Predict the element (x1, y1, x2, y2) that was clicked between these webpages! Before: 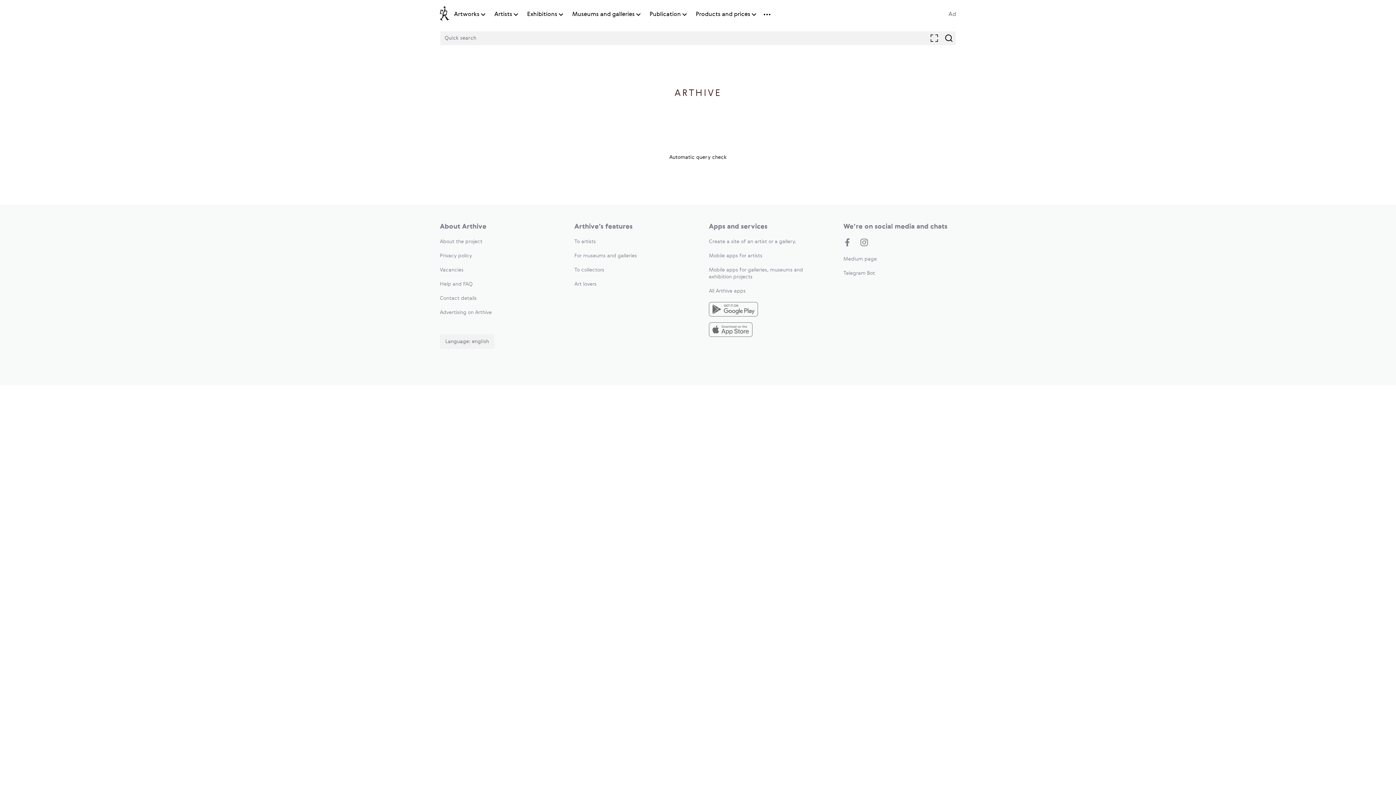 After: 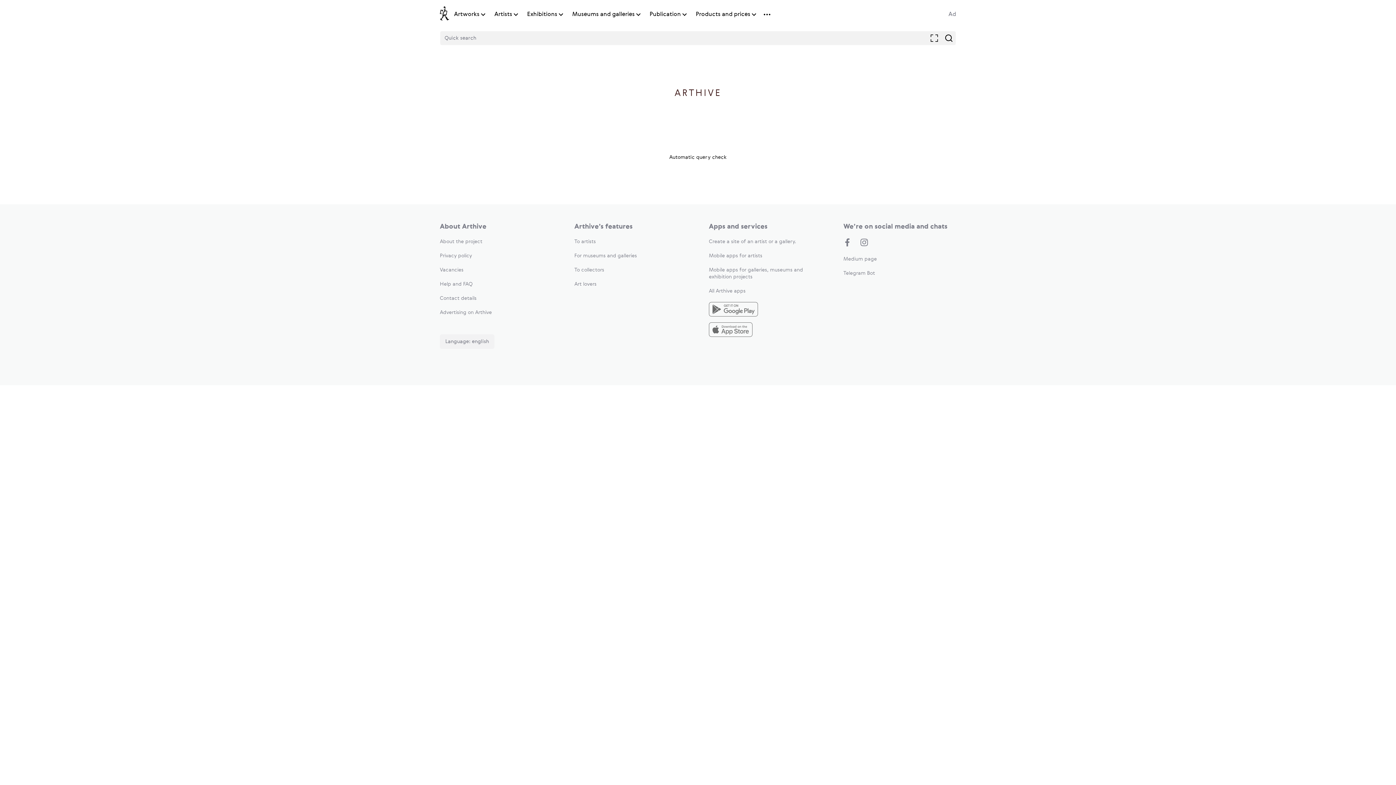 Action: bbox: (709, 302, 821, 318)